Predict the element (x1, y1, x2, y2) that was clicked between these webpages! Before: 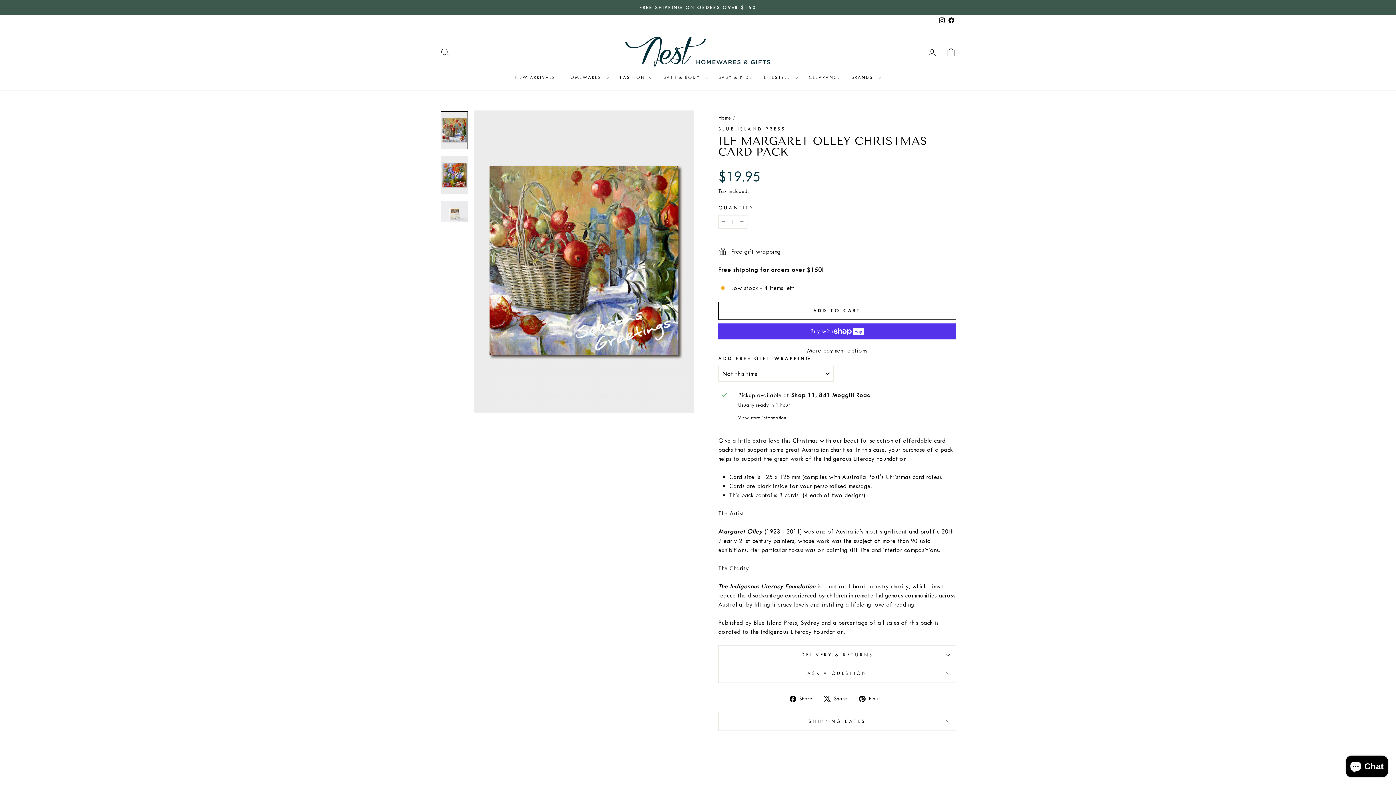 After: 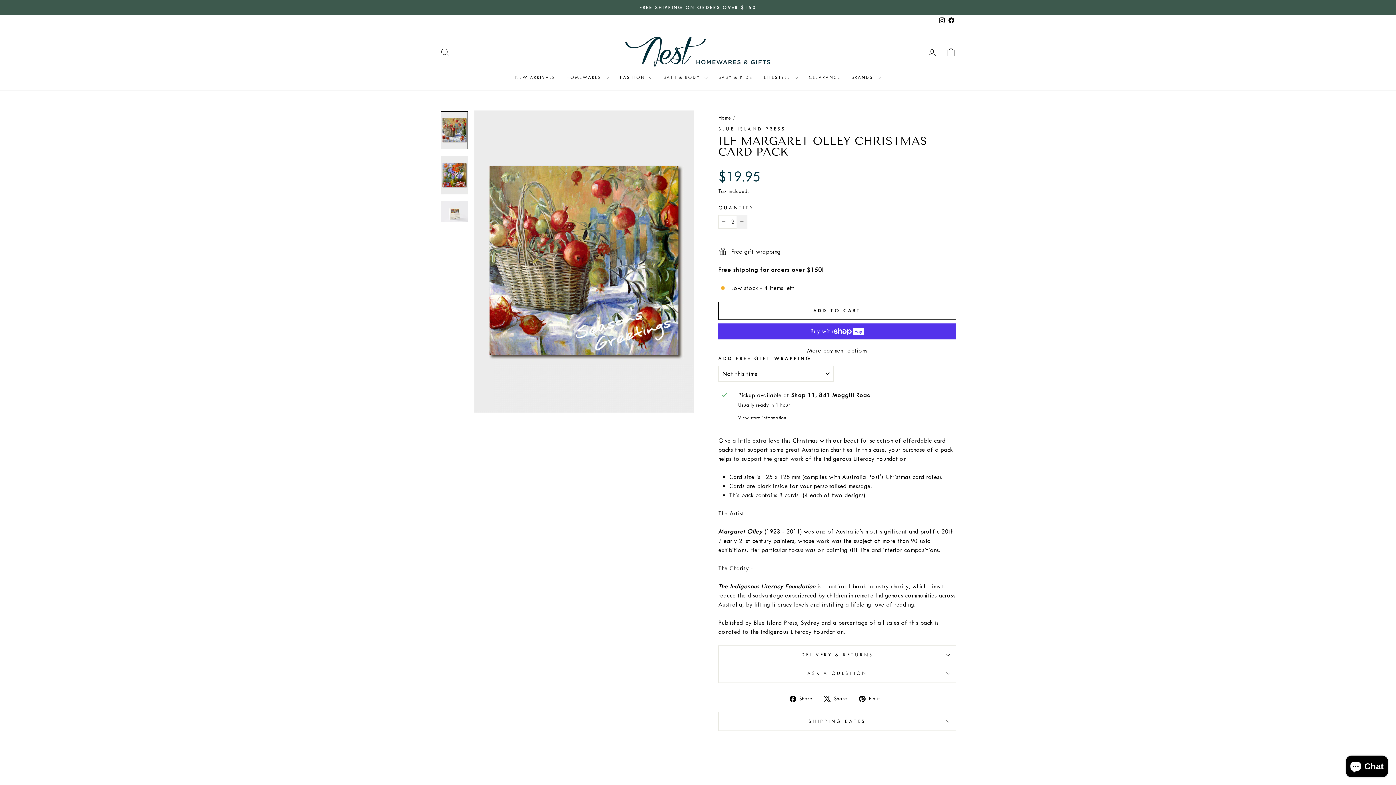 Action: label: Increase item quantity by one bbox: (736, 215, 747, 228)